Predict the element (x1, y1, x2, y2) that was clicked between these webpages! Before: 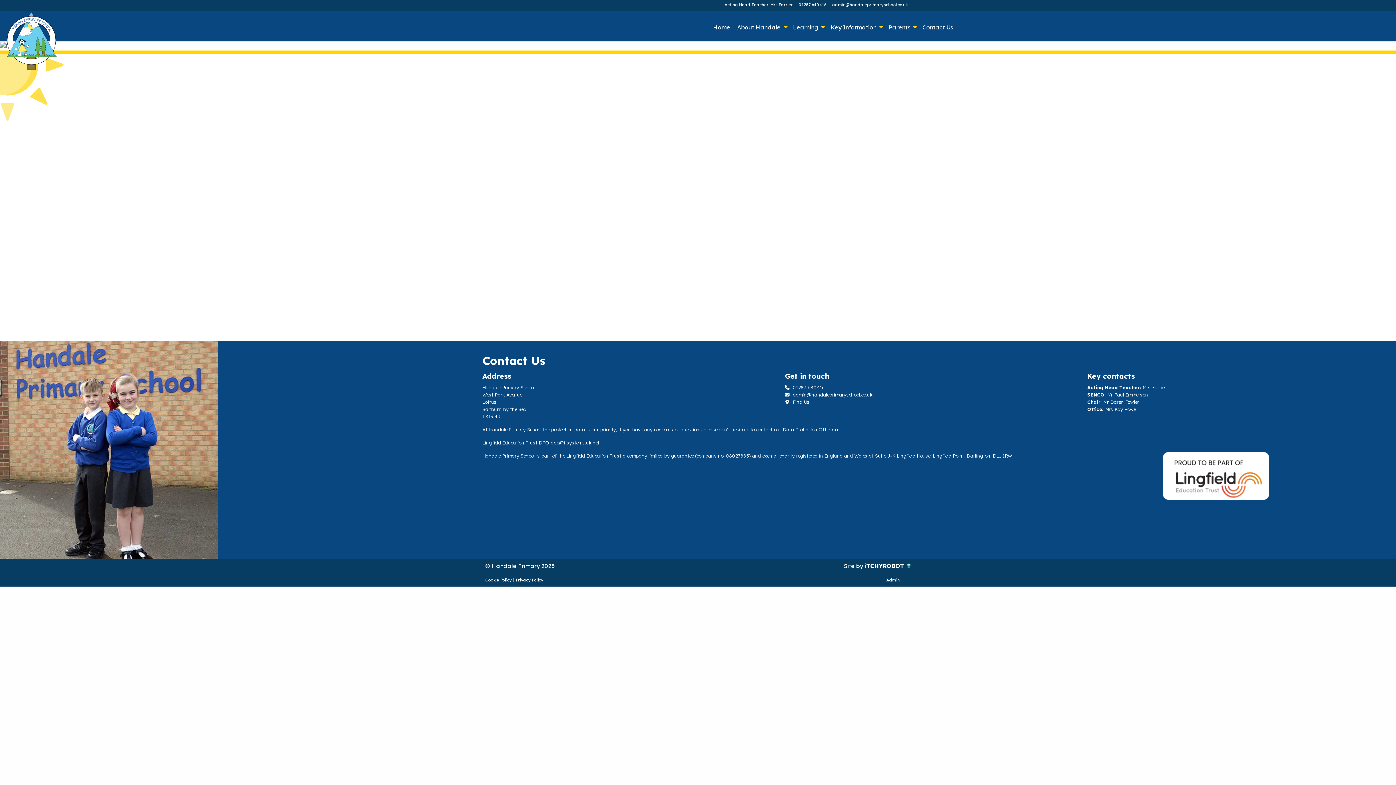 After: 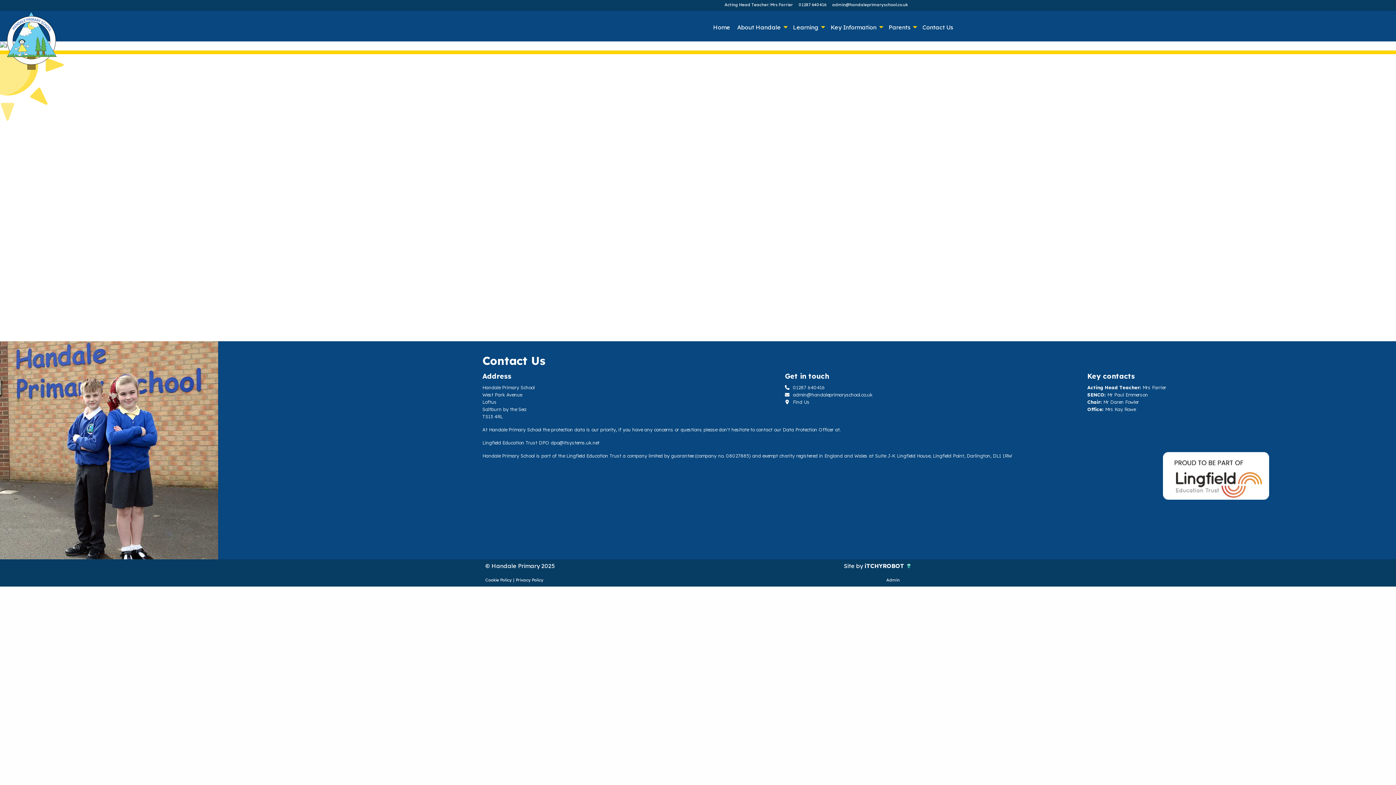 Action: bbox: (785, 391, 872, 397) label:  admin@handaleprimaryschool.co.uk